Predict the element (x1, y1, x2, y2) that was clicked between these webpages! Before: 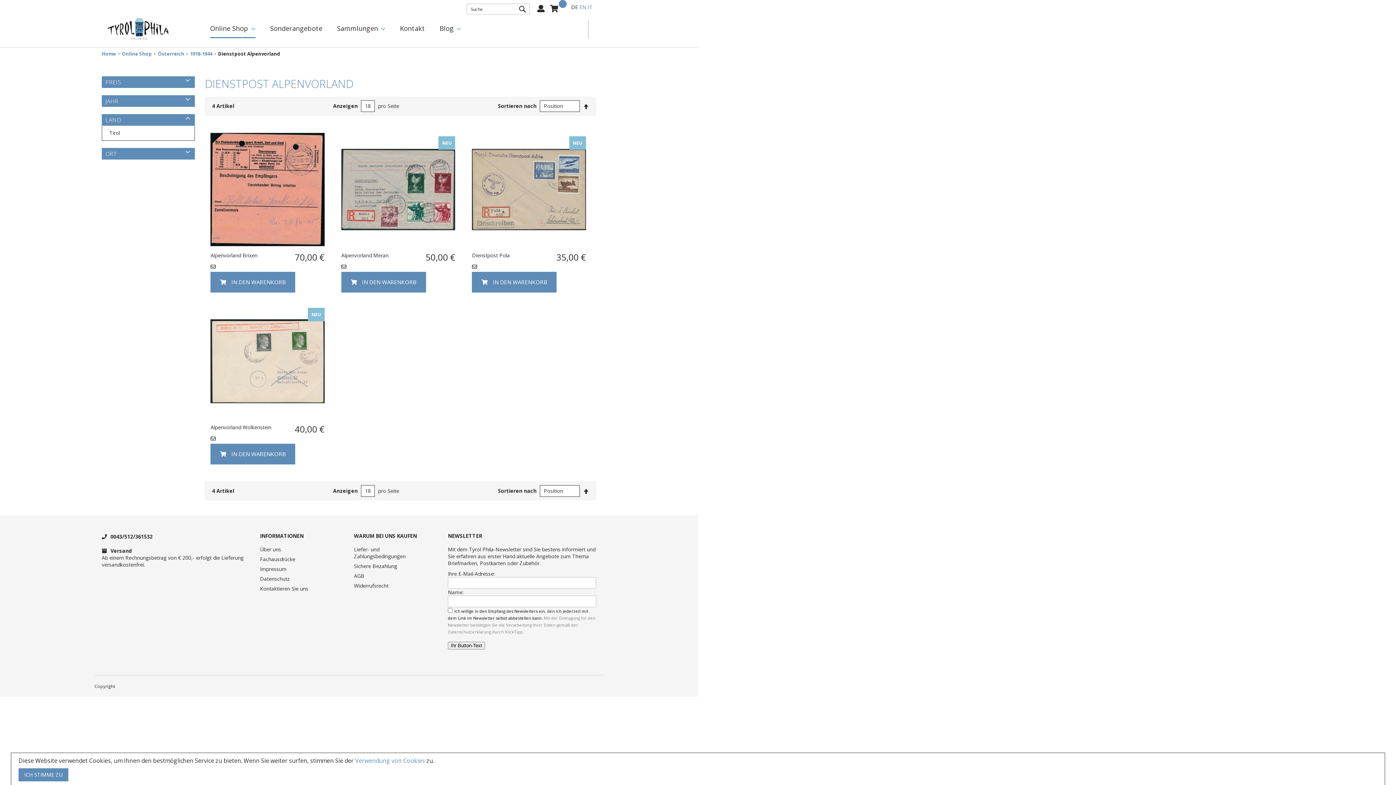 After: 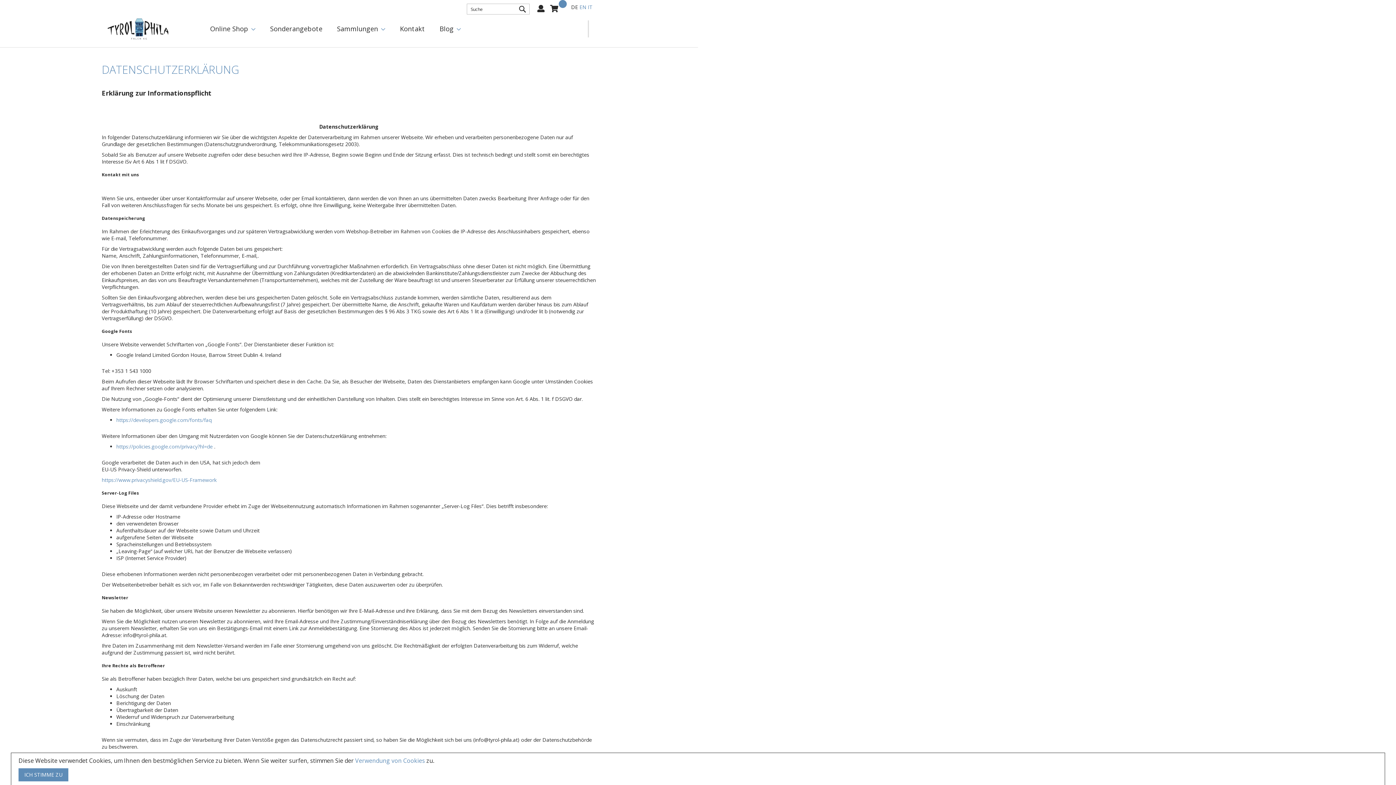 Action: bbox: (260, 575, 289, 582) label: Datenschutz